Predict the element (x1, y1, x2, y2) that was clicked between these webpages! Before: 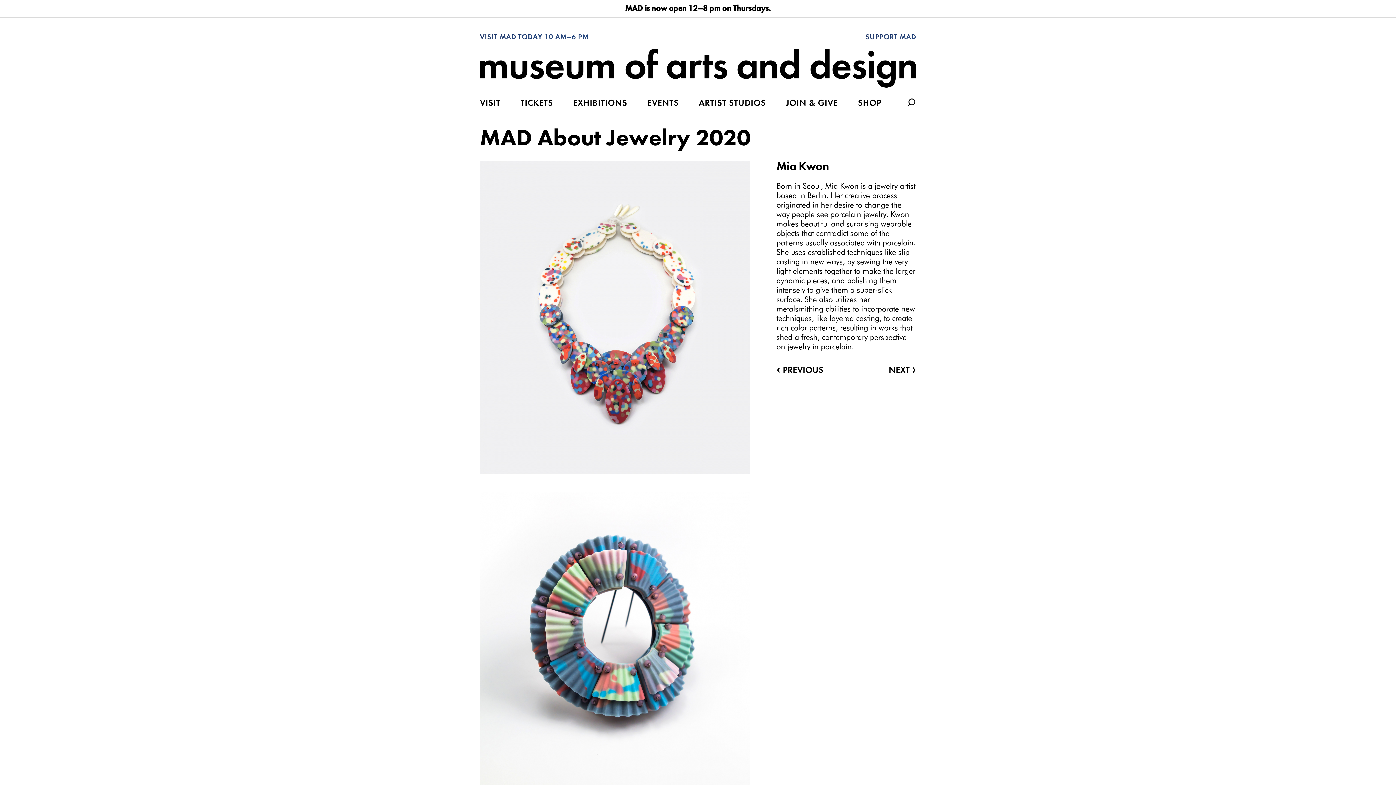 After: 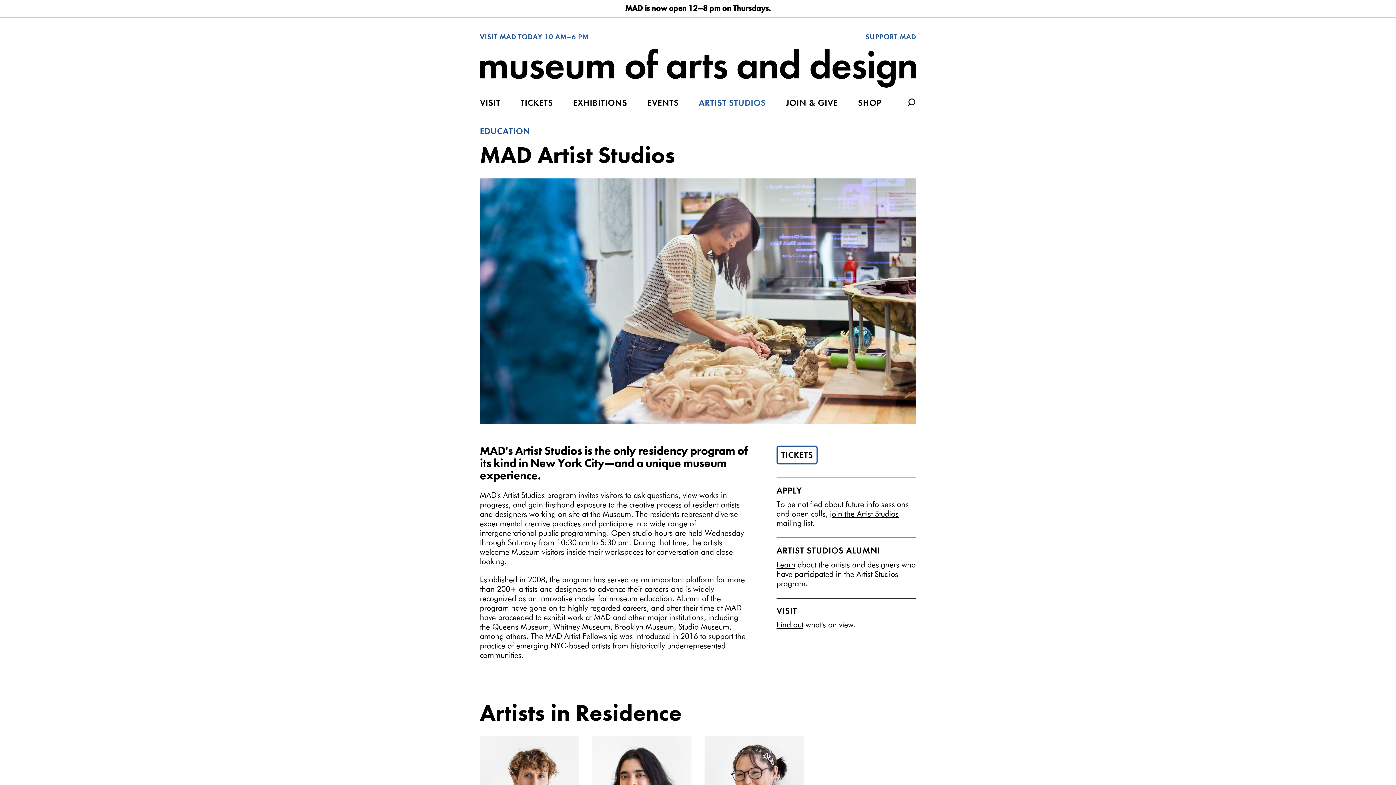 Action: bbox: (698, 99, 766, 107) label: ARTIST STUDIOS